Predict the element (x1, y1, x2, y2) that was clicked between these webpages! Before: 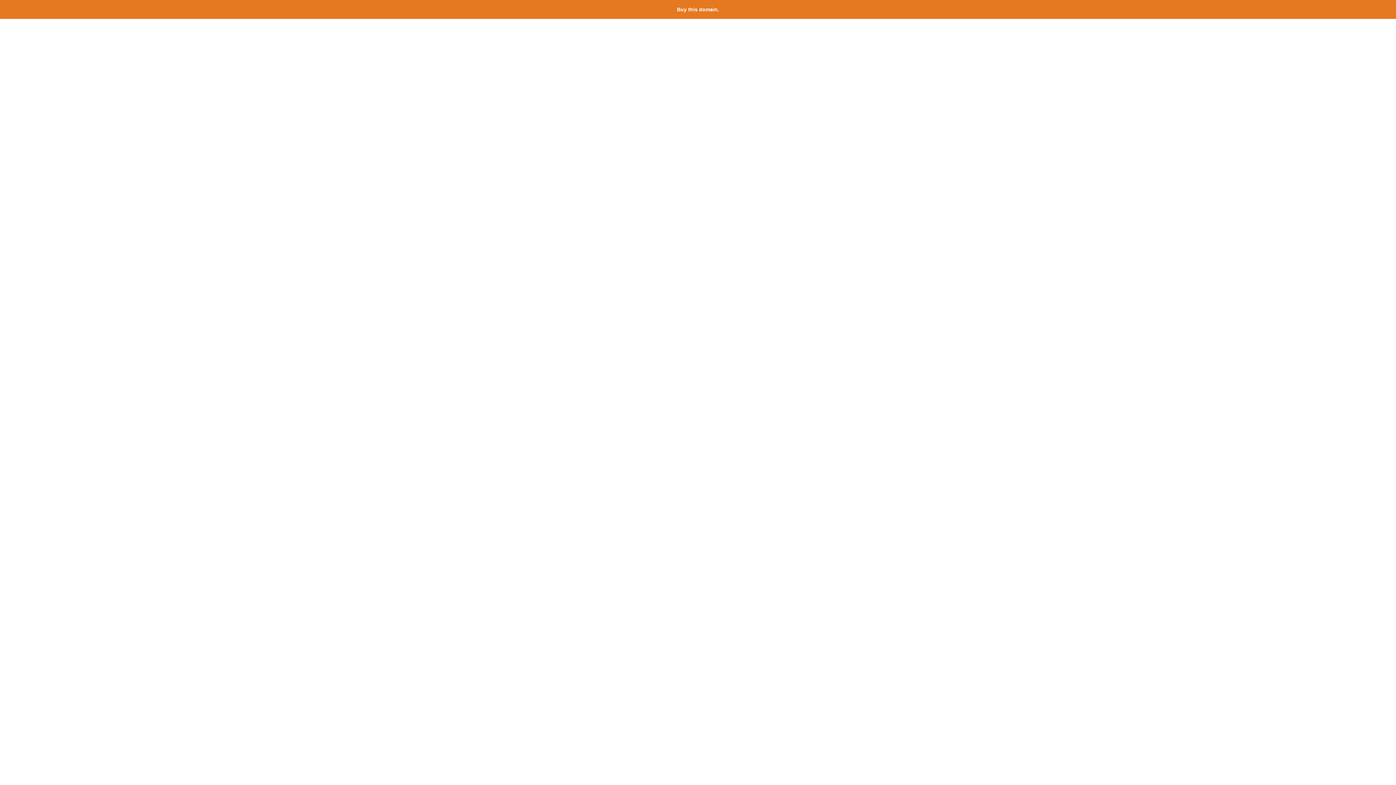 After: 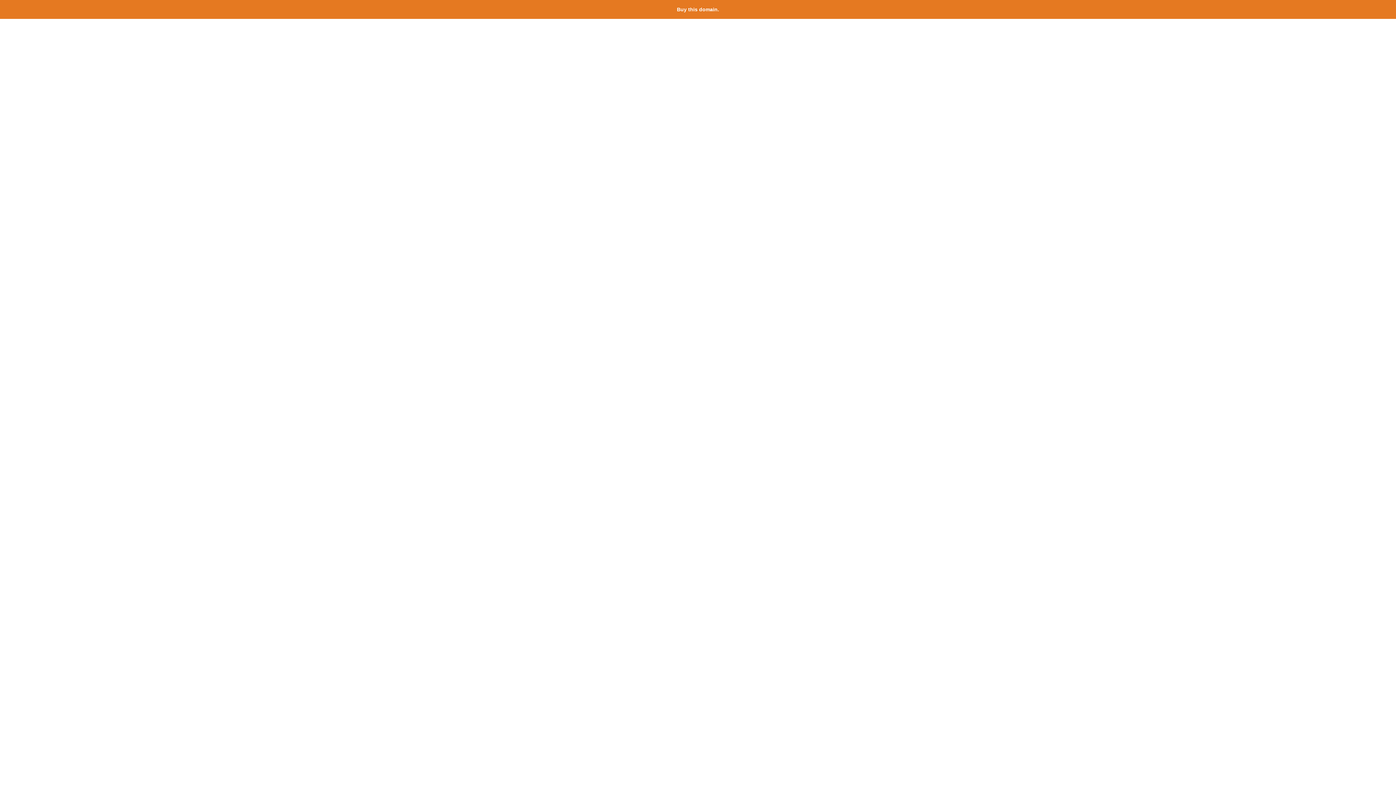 Action: label: Buy this domain. bbox: (677, 6, 719, 12)